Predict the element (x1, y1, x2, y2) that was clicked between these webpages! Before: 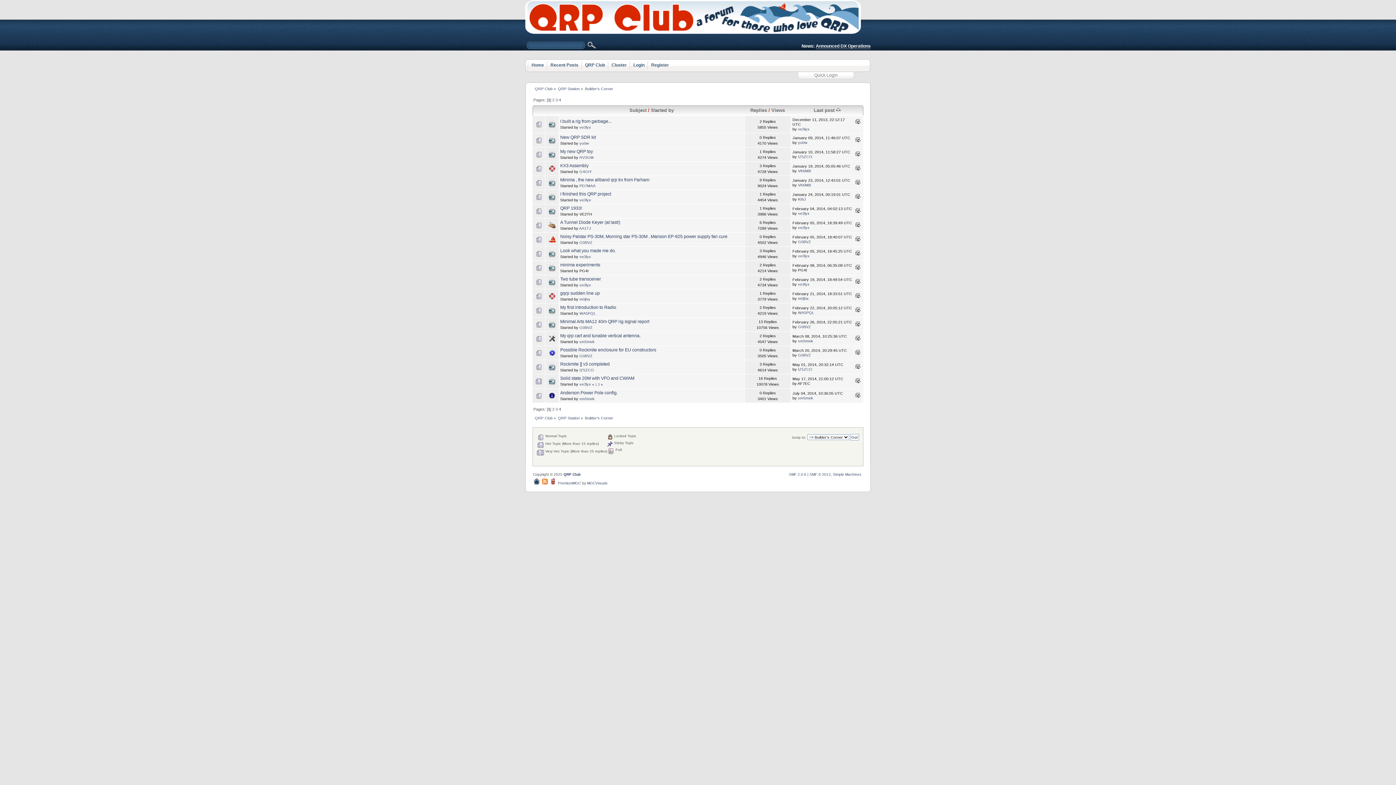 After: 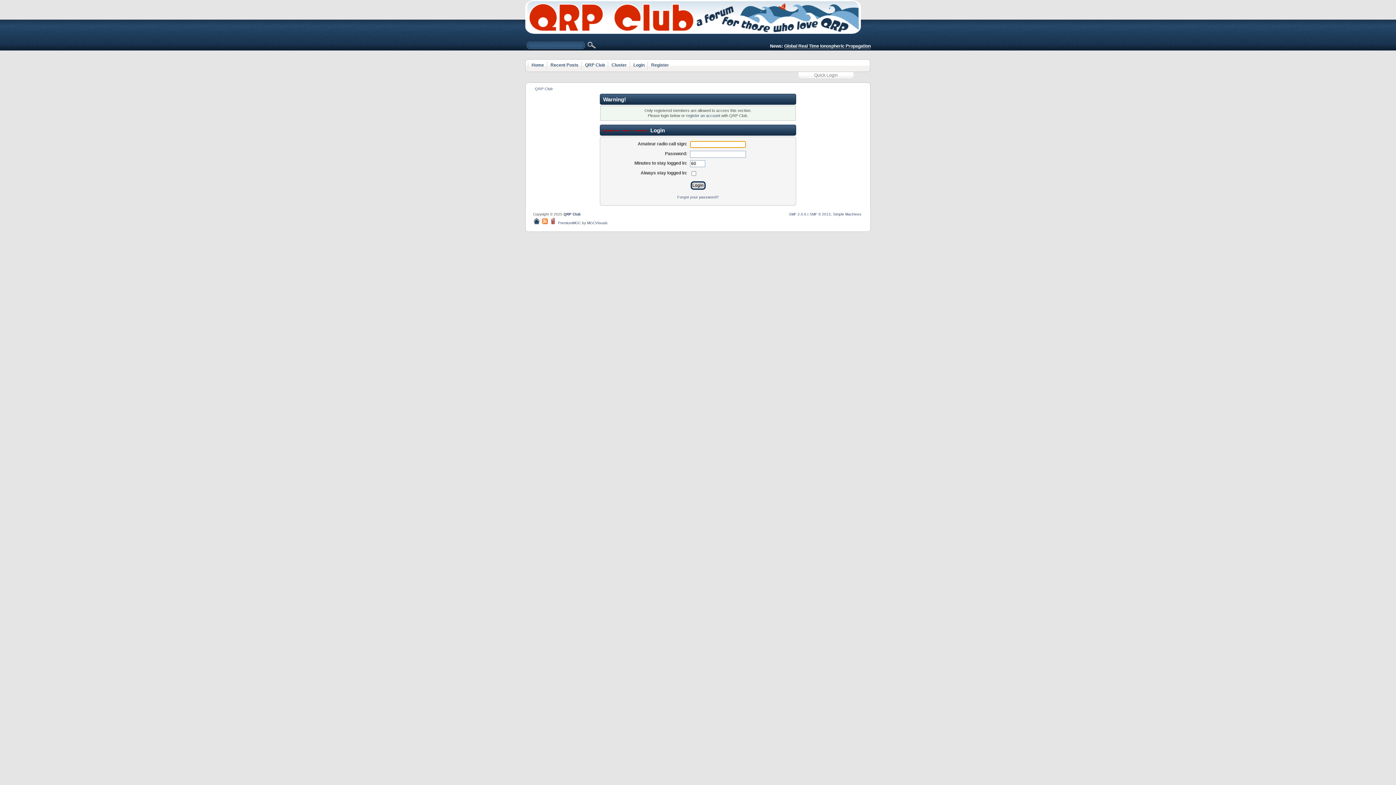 Action: bbox: (798, 140, 807, 144) label: yu0w